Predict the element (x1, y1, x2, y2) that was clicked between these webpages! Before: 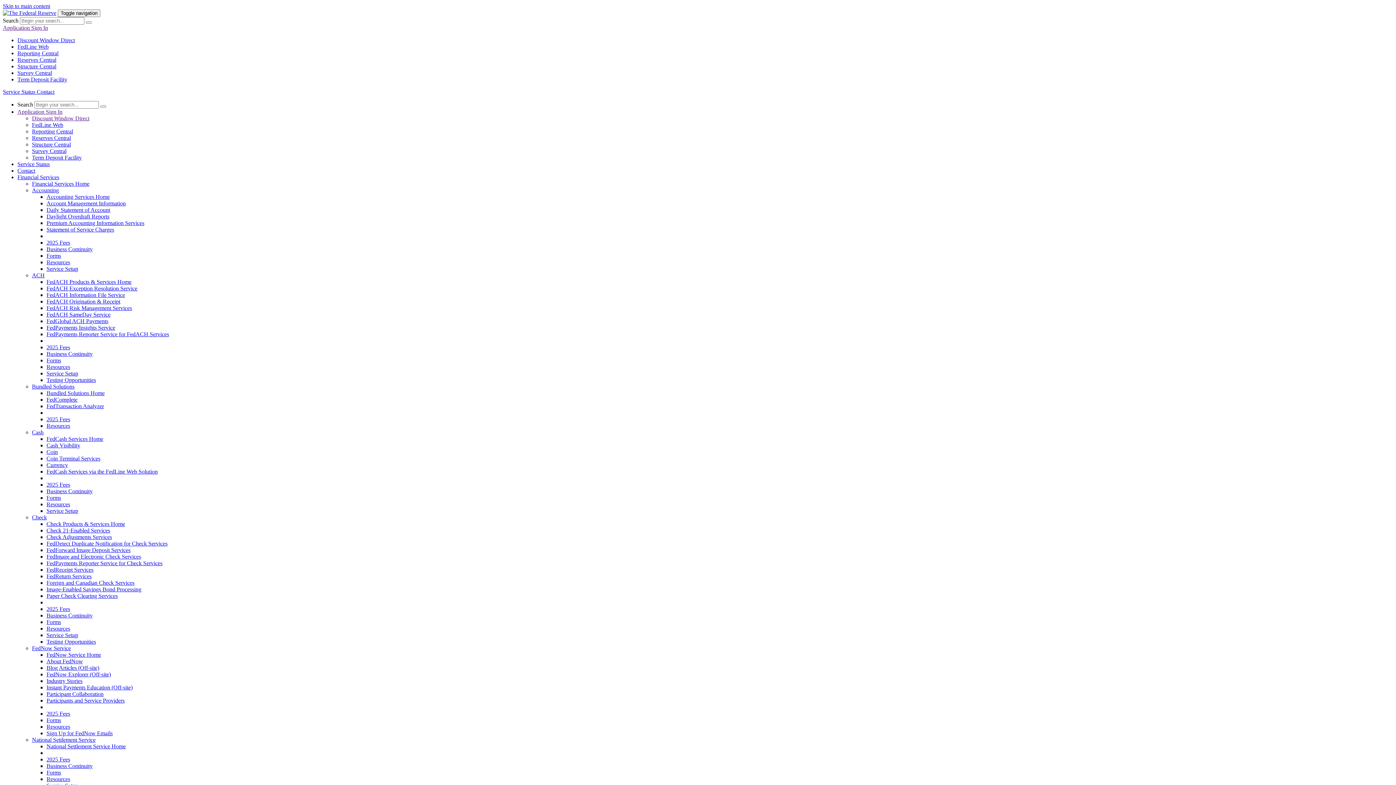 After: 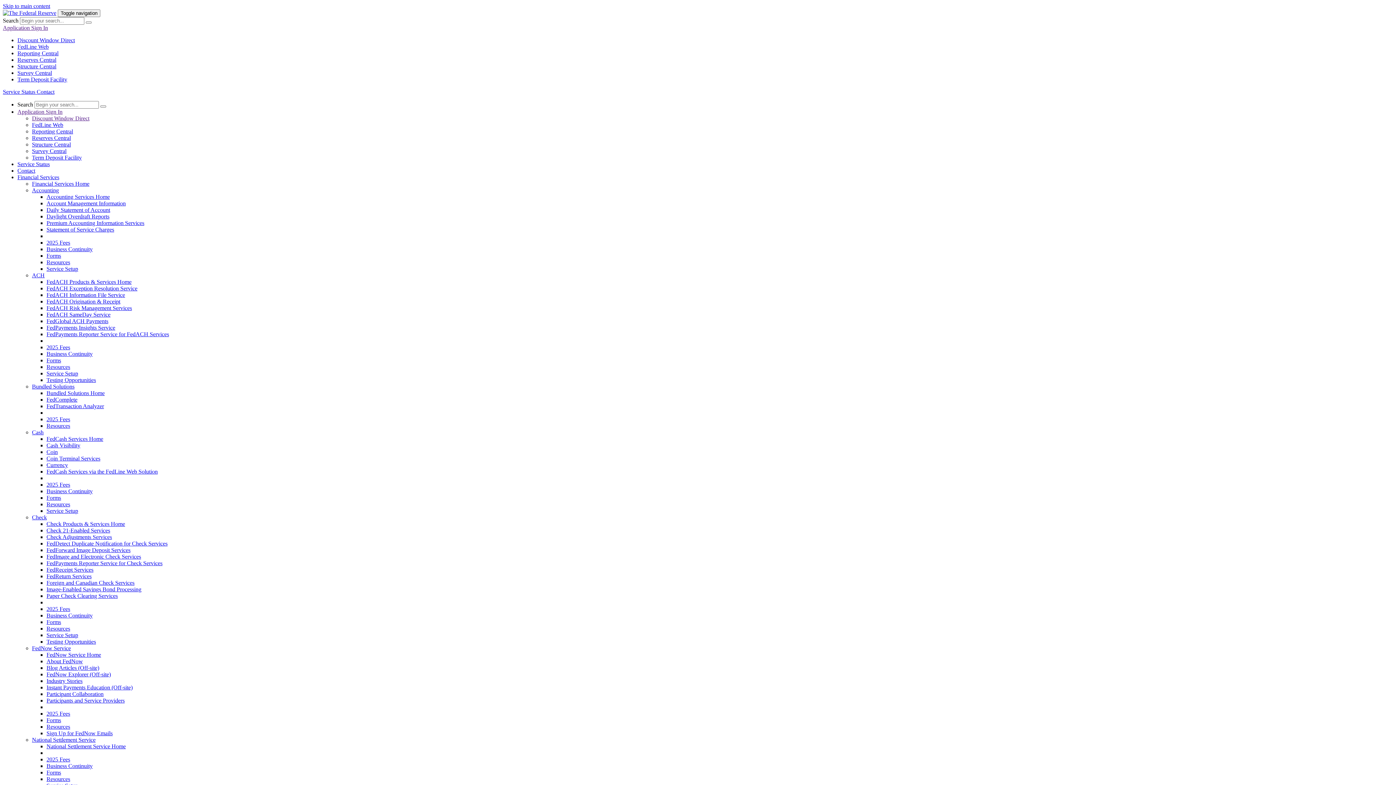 Action: label: FedForward Image Deposit Services bbox: (46, 547, 130, 553)